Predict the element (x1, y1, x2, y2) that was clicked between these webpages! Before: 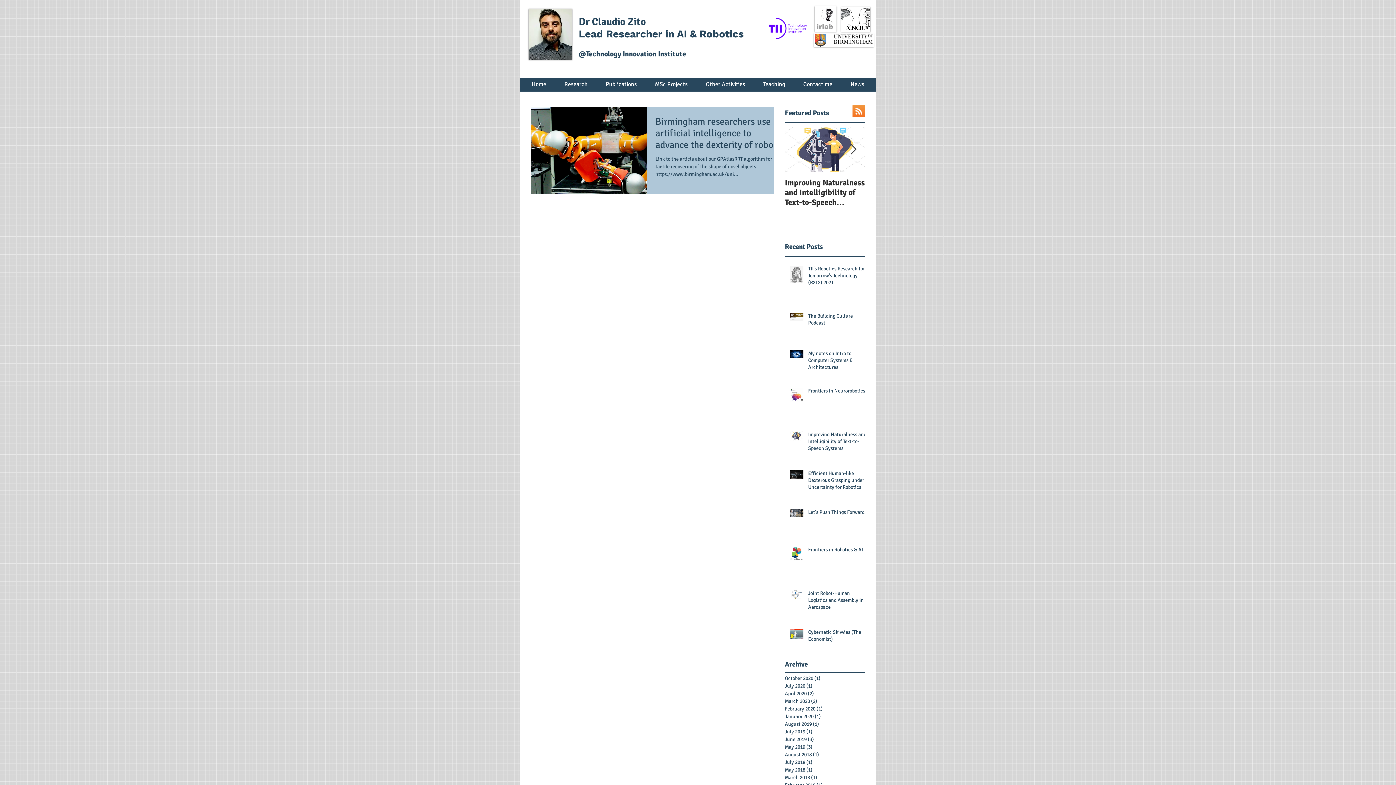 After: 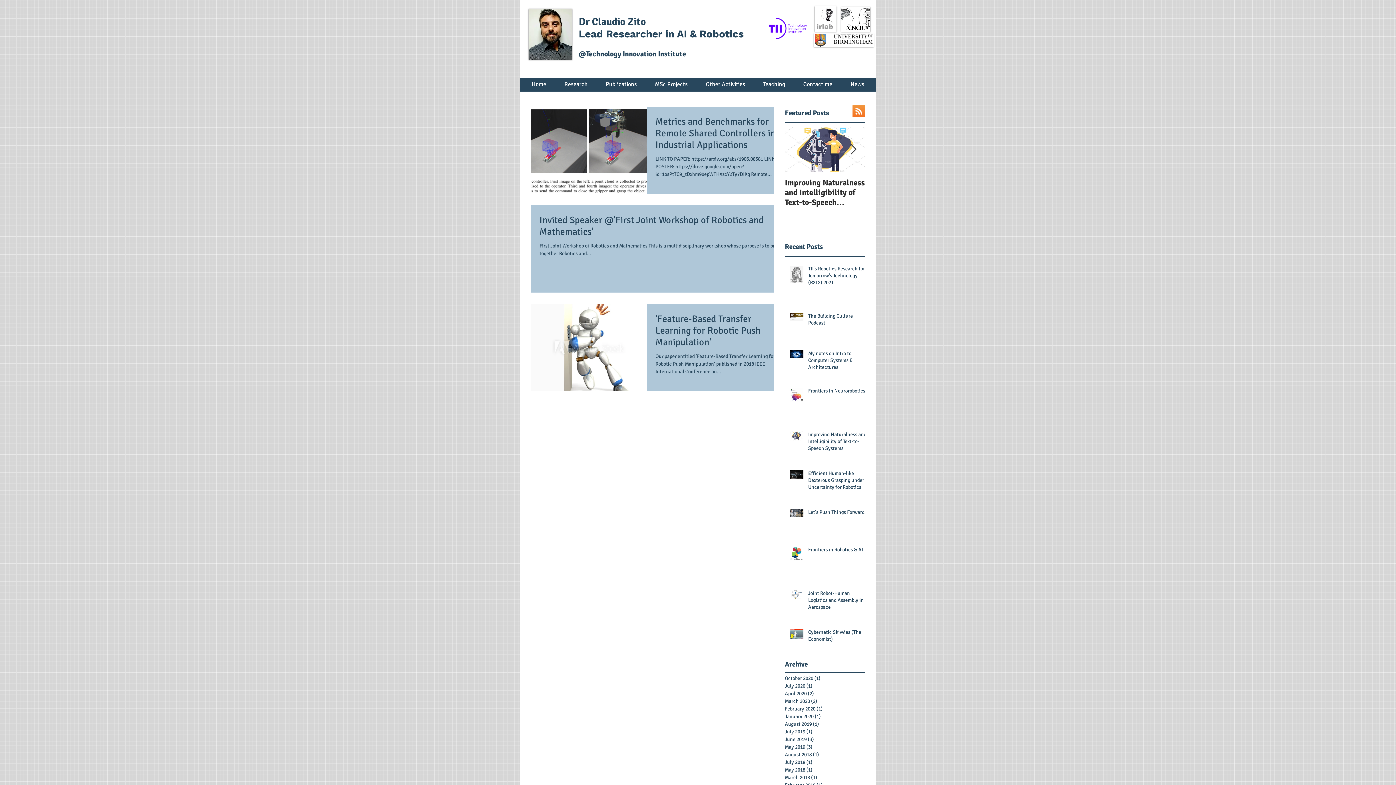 Action: label: June 2019 (3)
3 posts bbox: (785, 735, 861, 743)